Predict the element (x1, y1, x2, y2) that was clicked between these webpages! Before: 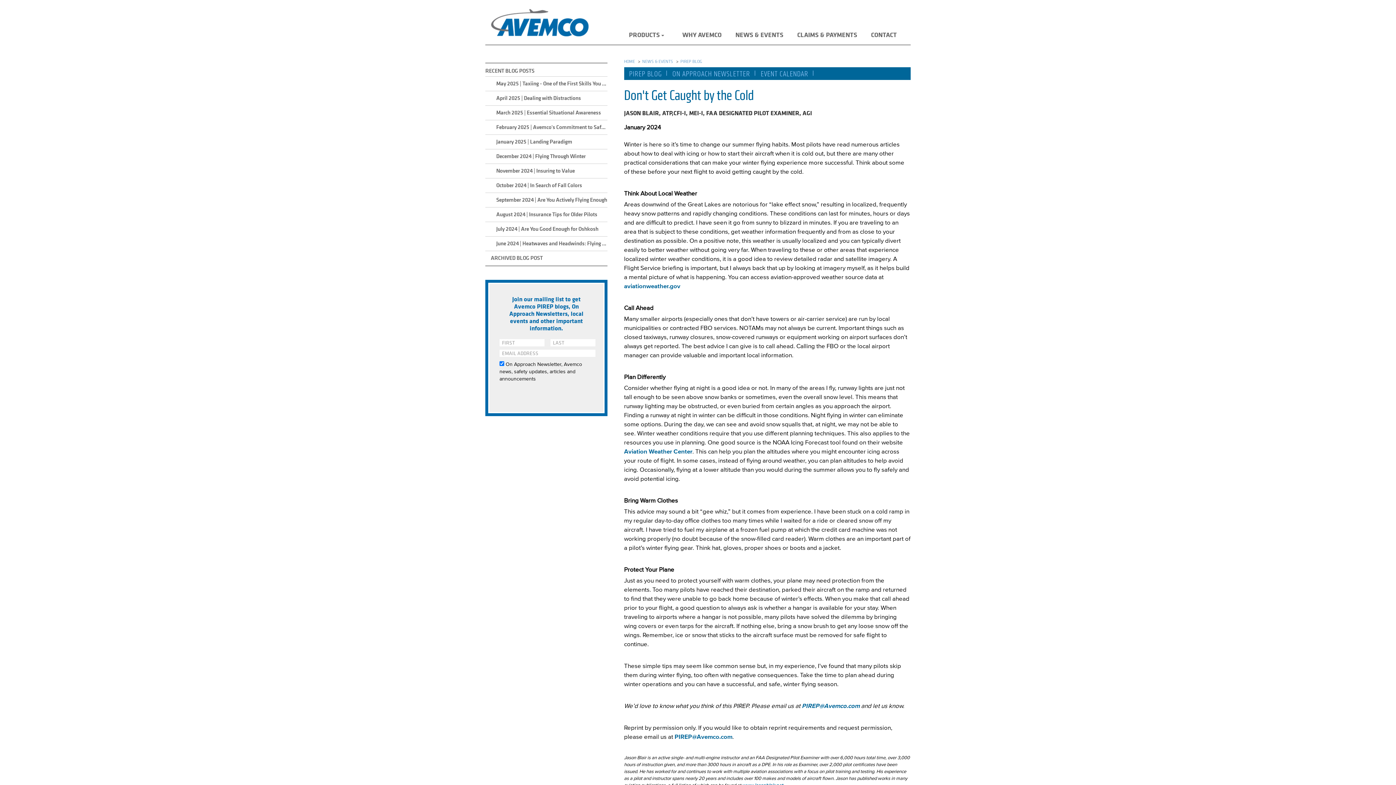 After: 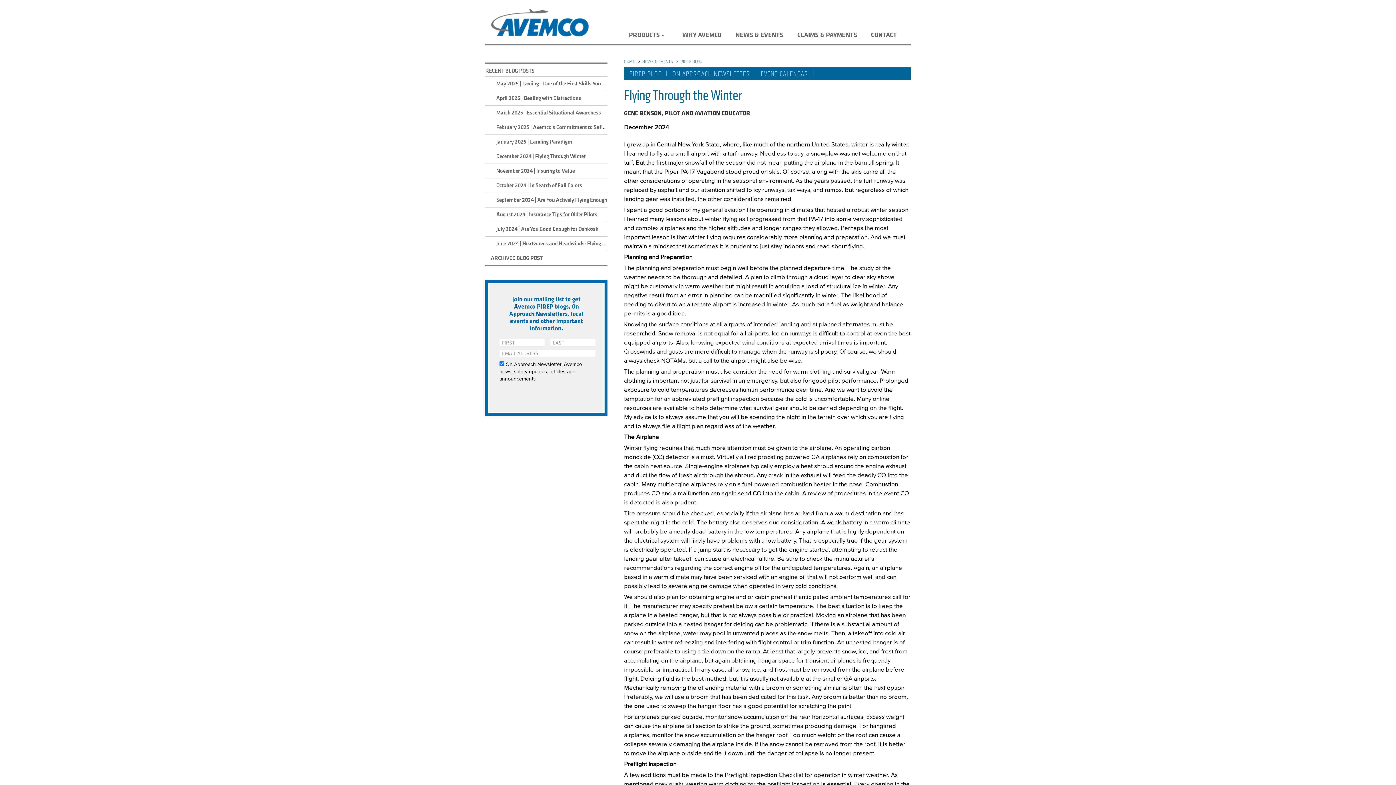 Action: bbox: (496, 152, 585, 160) label: December 2024 | Flying Through Winter